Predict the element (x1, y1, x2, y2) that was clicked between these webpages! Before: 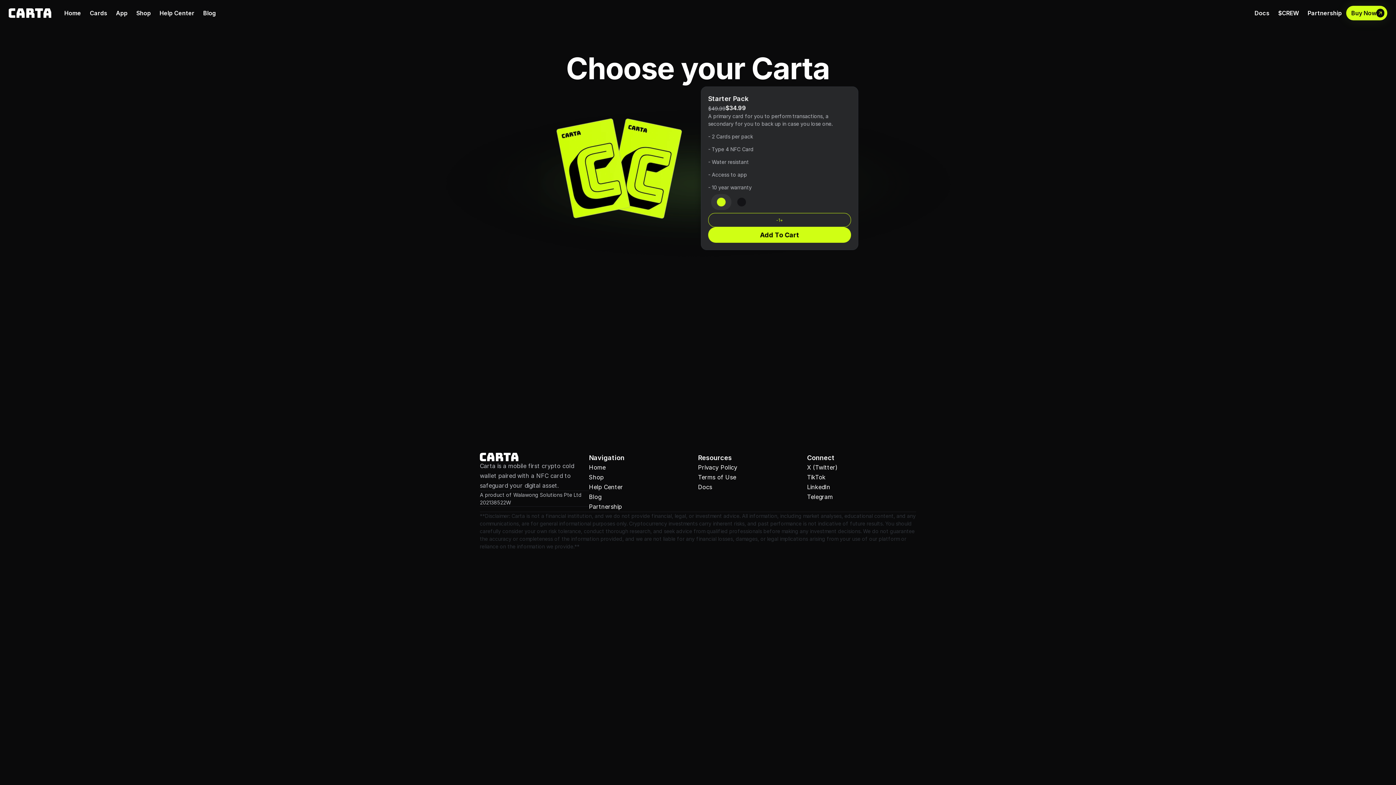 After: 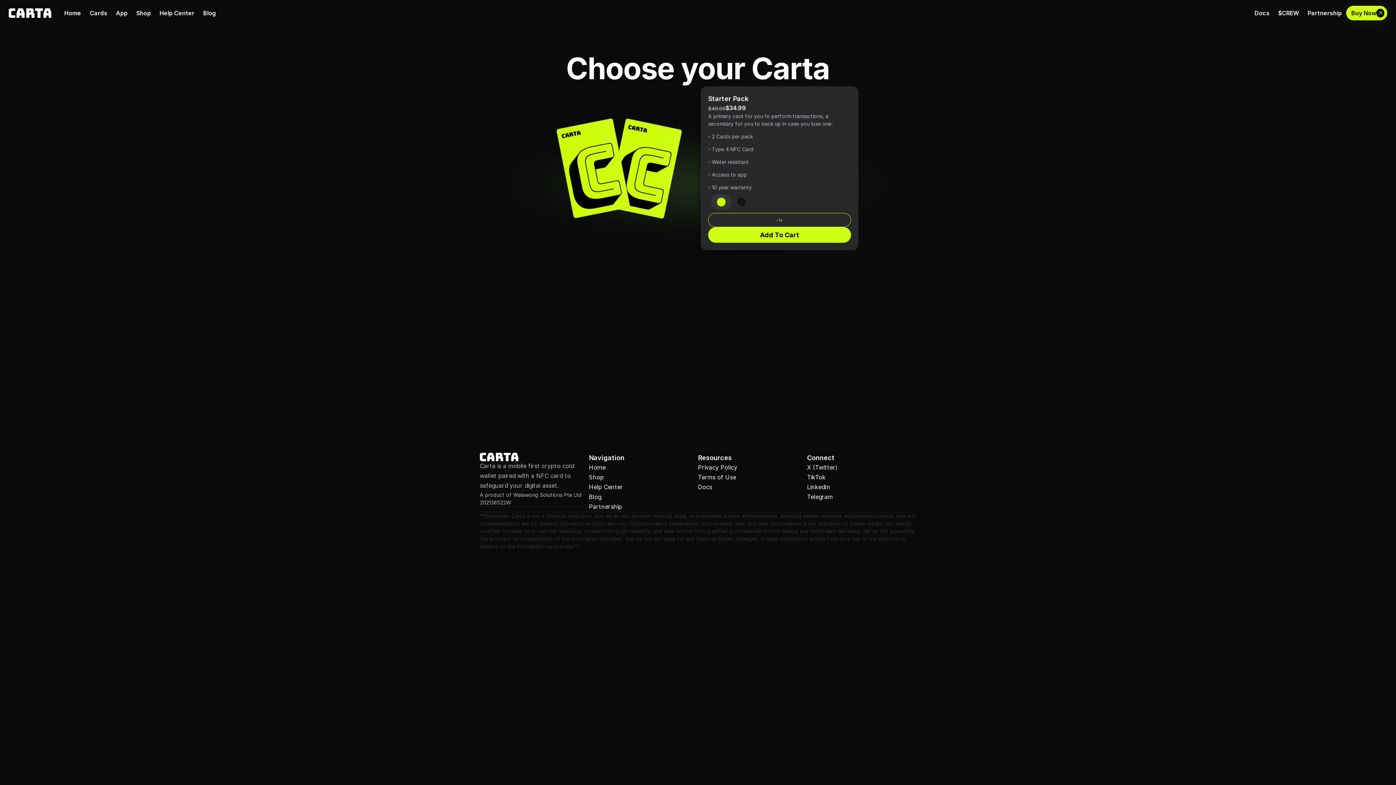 Action: label: Docs bbox: (698, 483, 712, 490)